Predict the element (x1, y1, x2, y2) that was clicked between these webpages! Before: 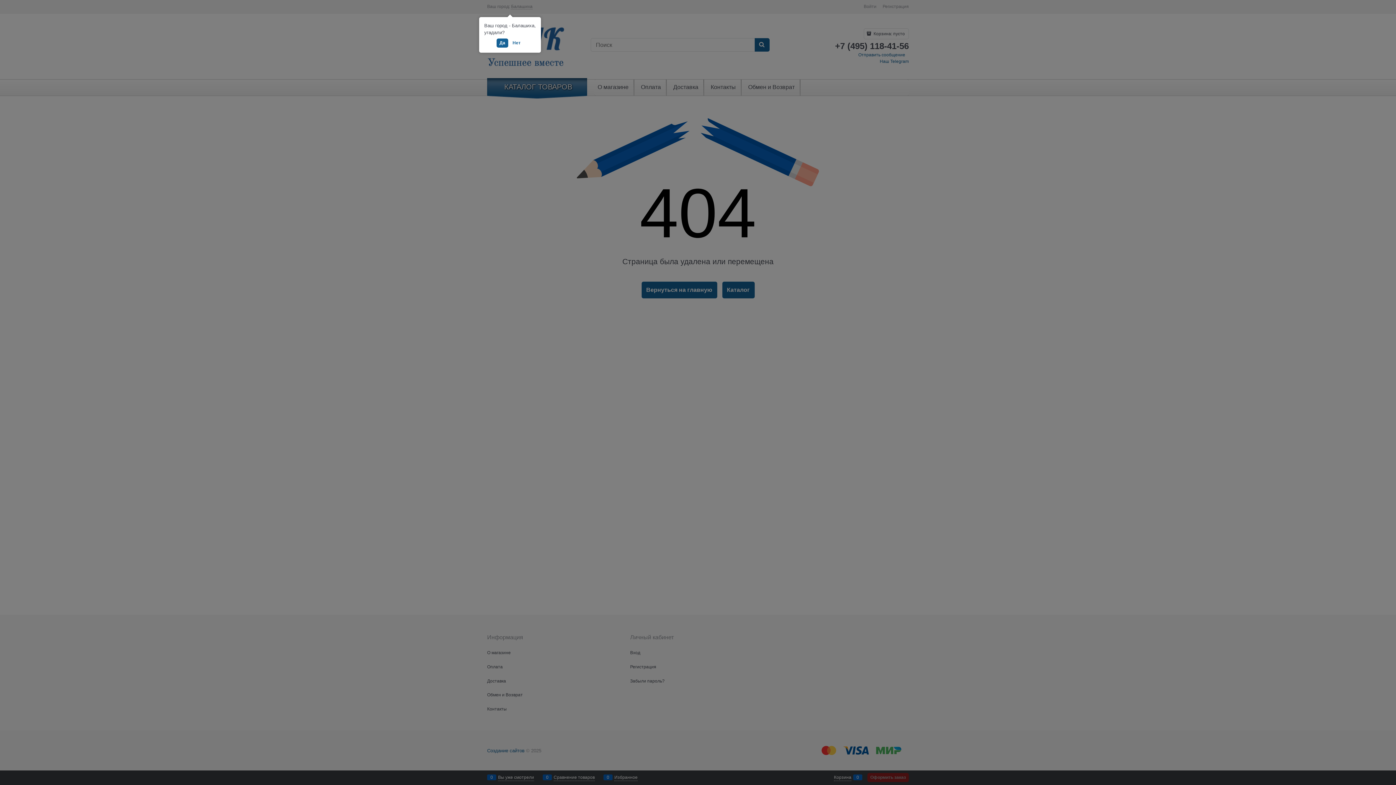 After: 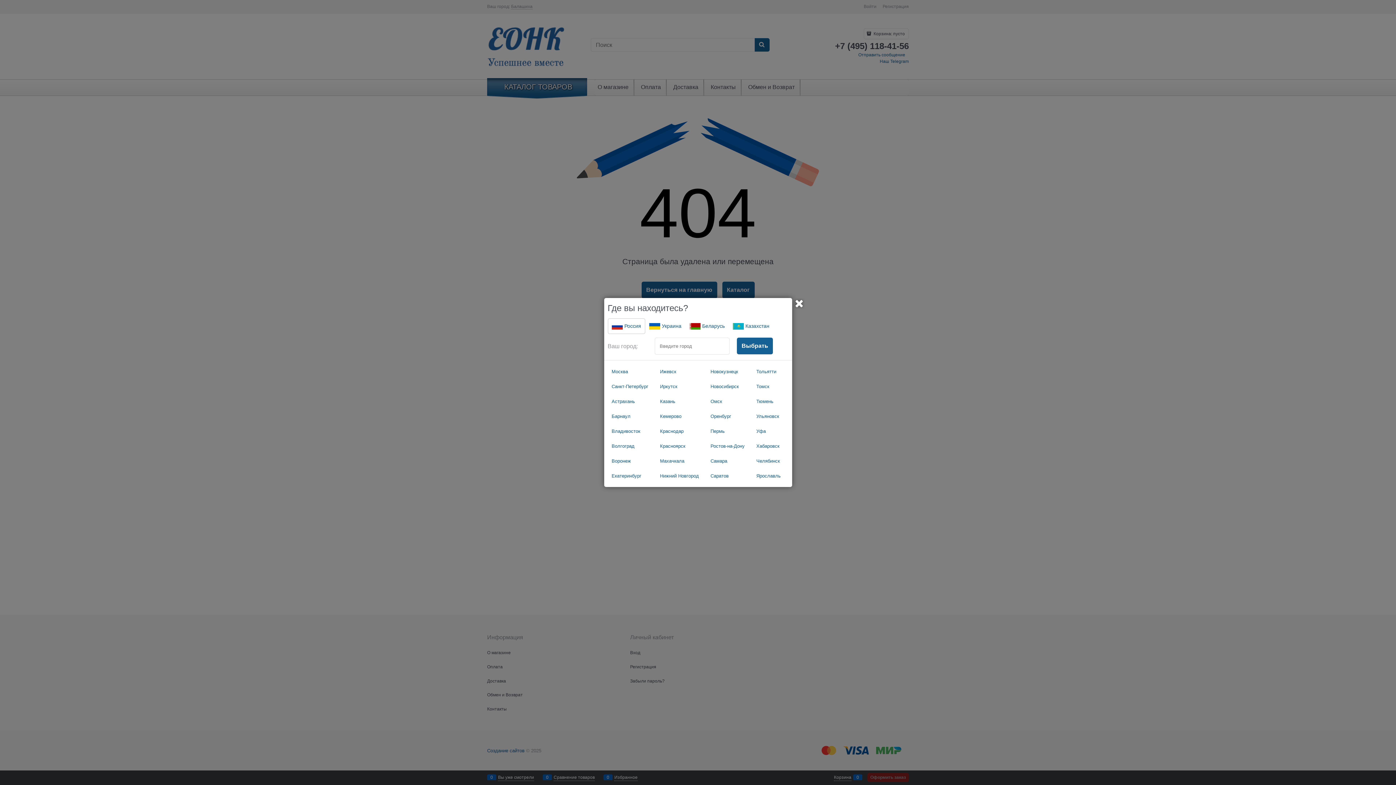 Action: bbox: (509, 38, 523, 47) label: Нет